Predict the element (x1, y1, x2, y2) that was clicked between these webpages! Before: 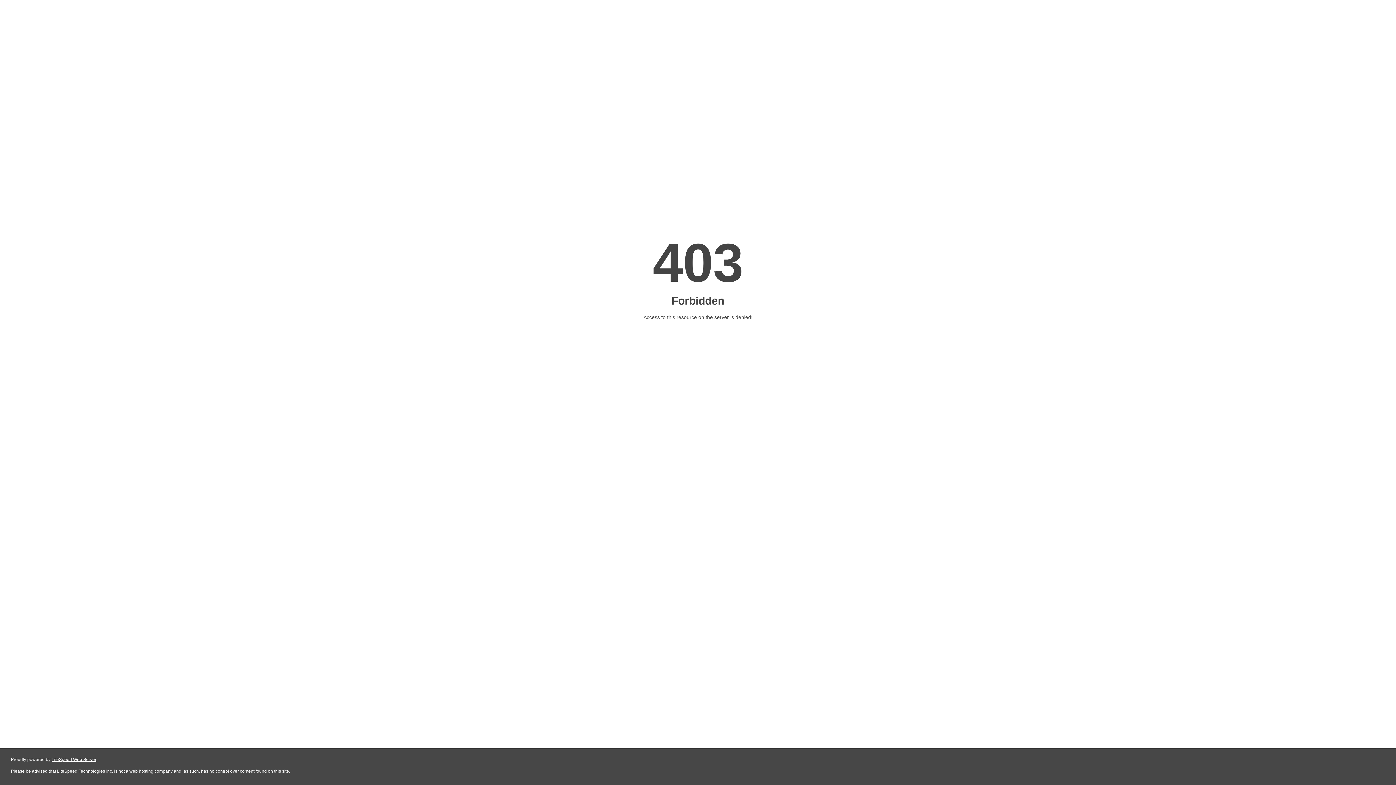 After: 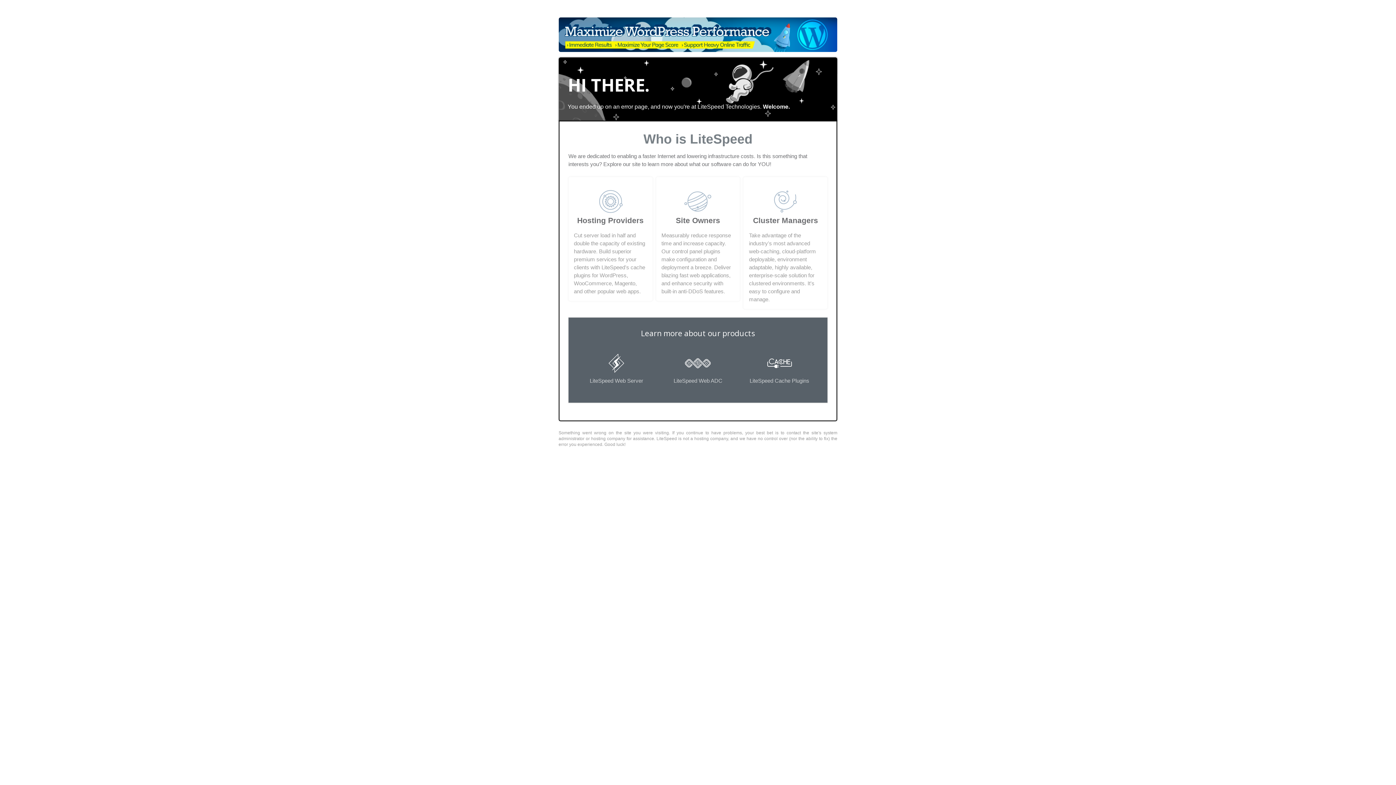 Action: bbox: (51, 757, 96, 762) label: LiteSpeed Web Server